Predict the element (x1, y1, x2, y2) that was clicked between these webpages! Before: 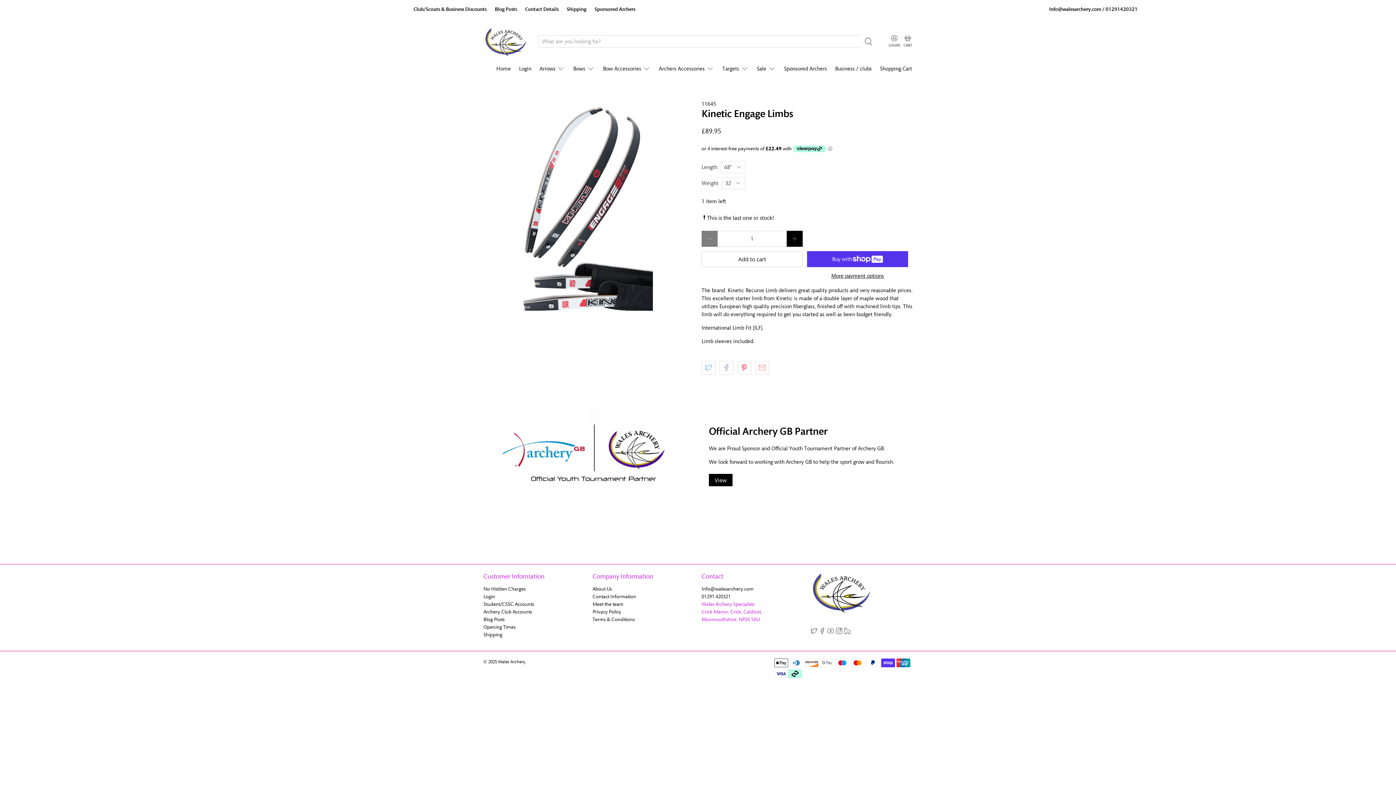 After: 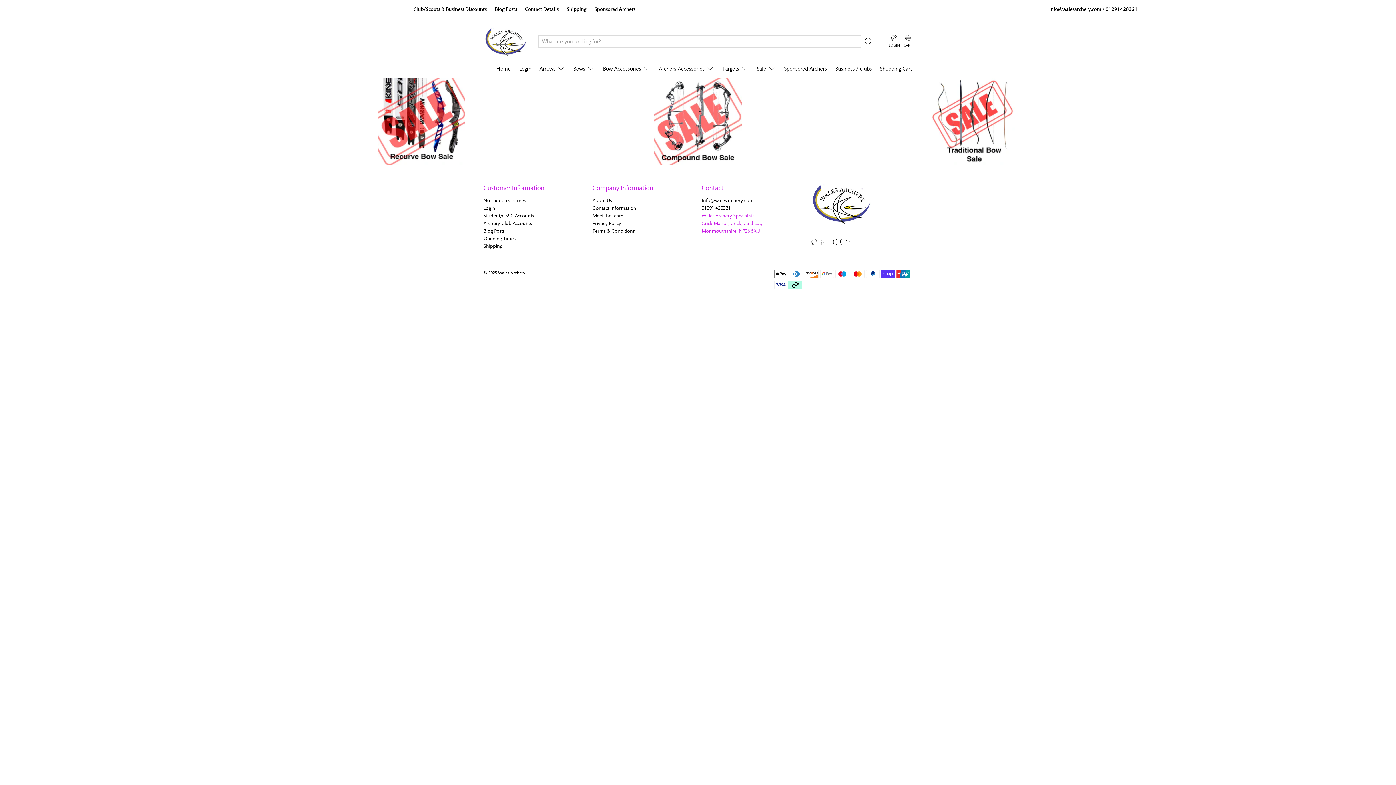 Action: label: Sale bbox: (753, 59, 780, 78)